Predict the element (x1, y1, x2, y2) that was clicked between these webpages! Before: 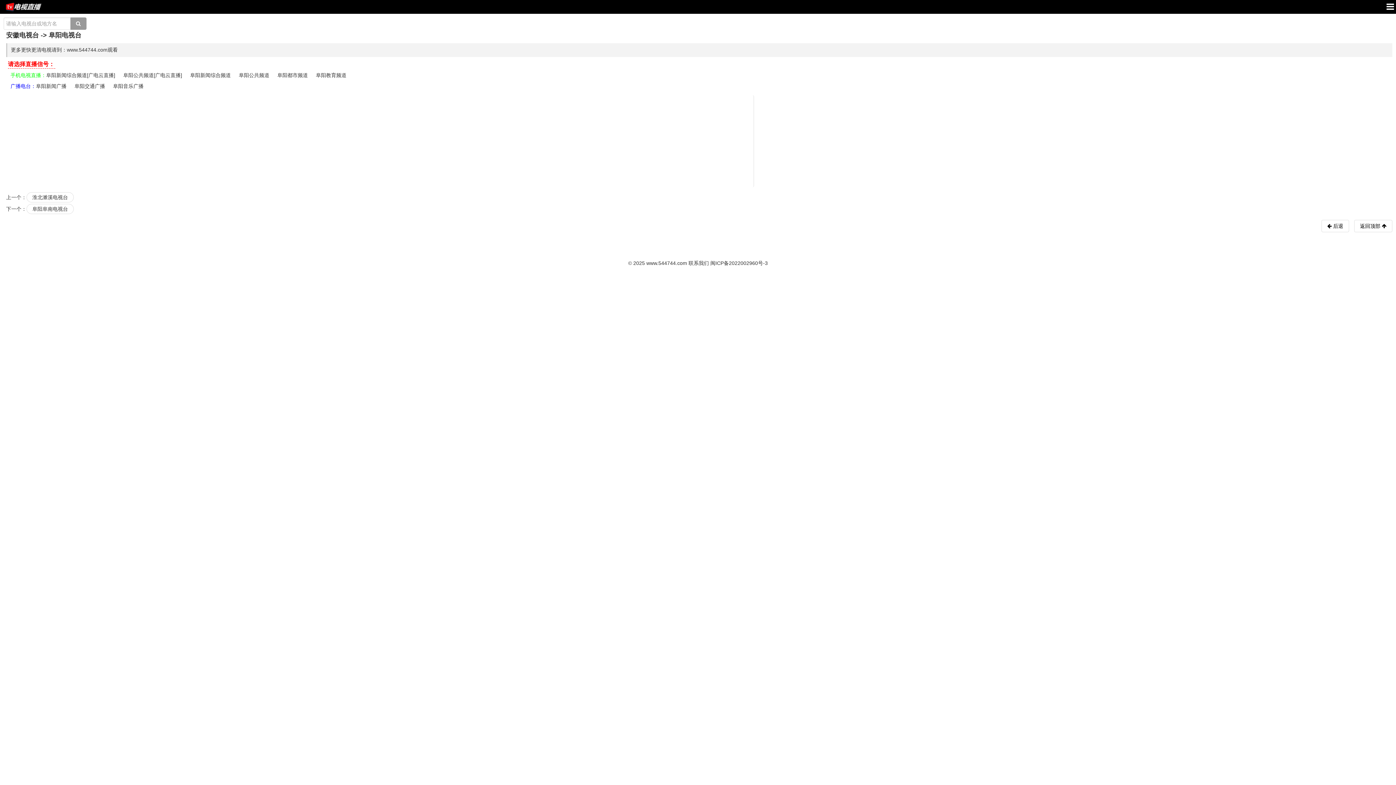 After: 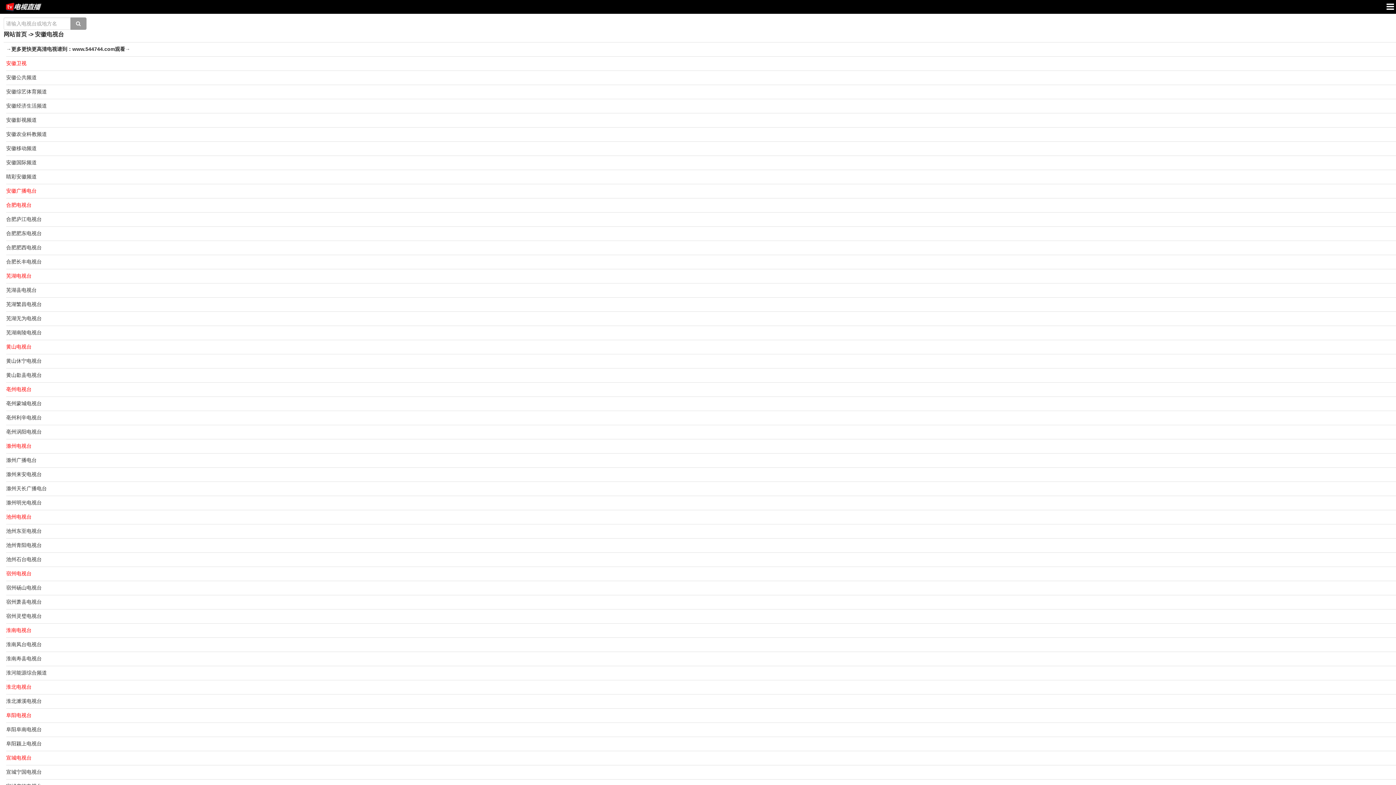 Action: label: 安徽电视台 bbox: (6, 31, 38, 38)